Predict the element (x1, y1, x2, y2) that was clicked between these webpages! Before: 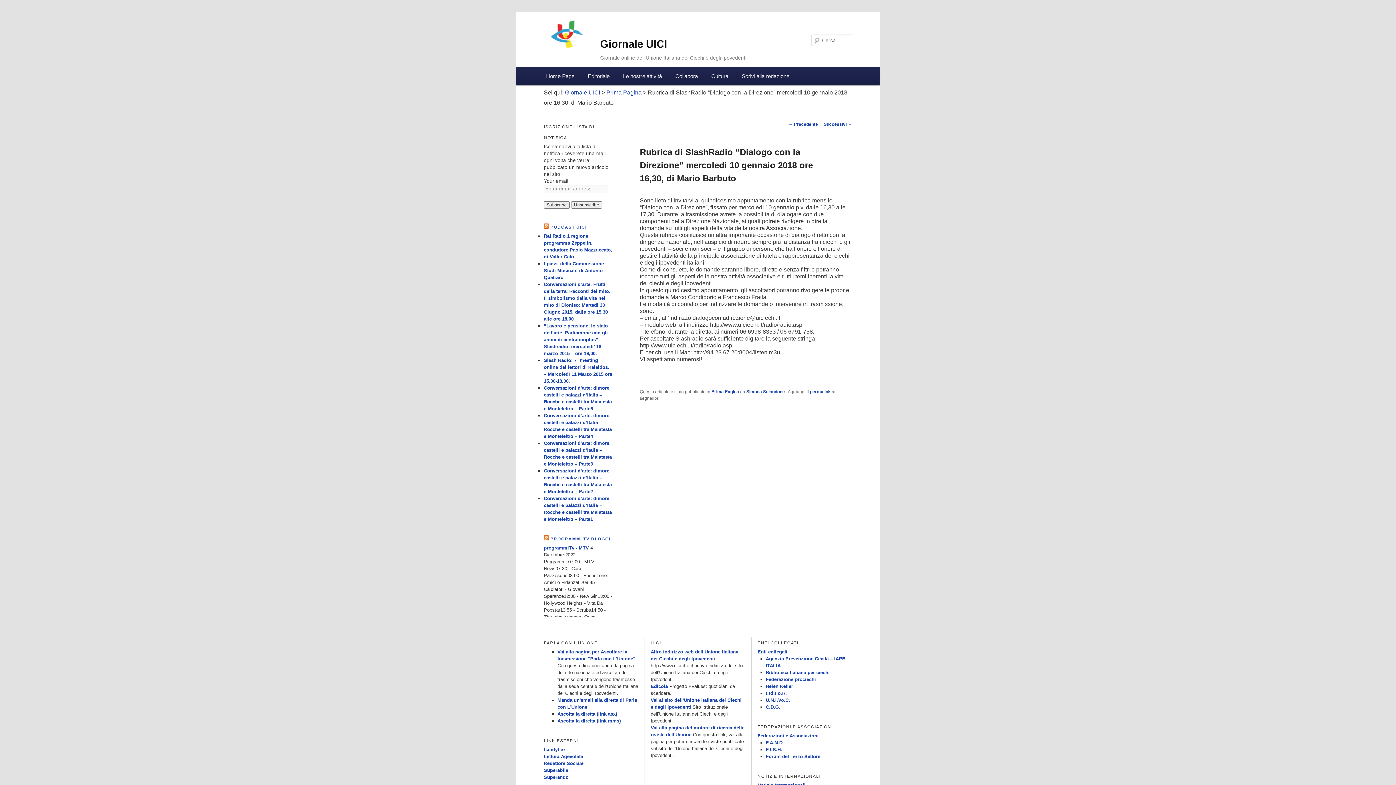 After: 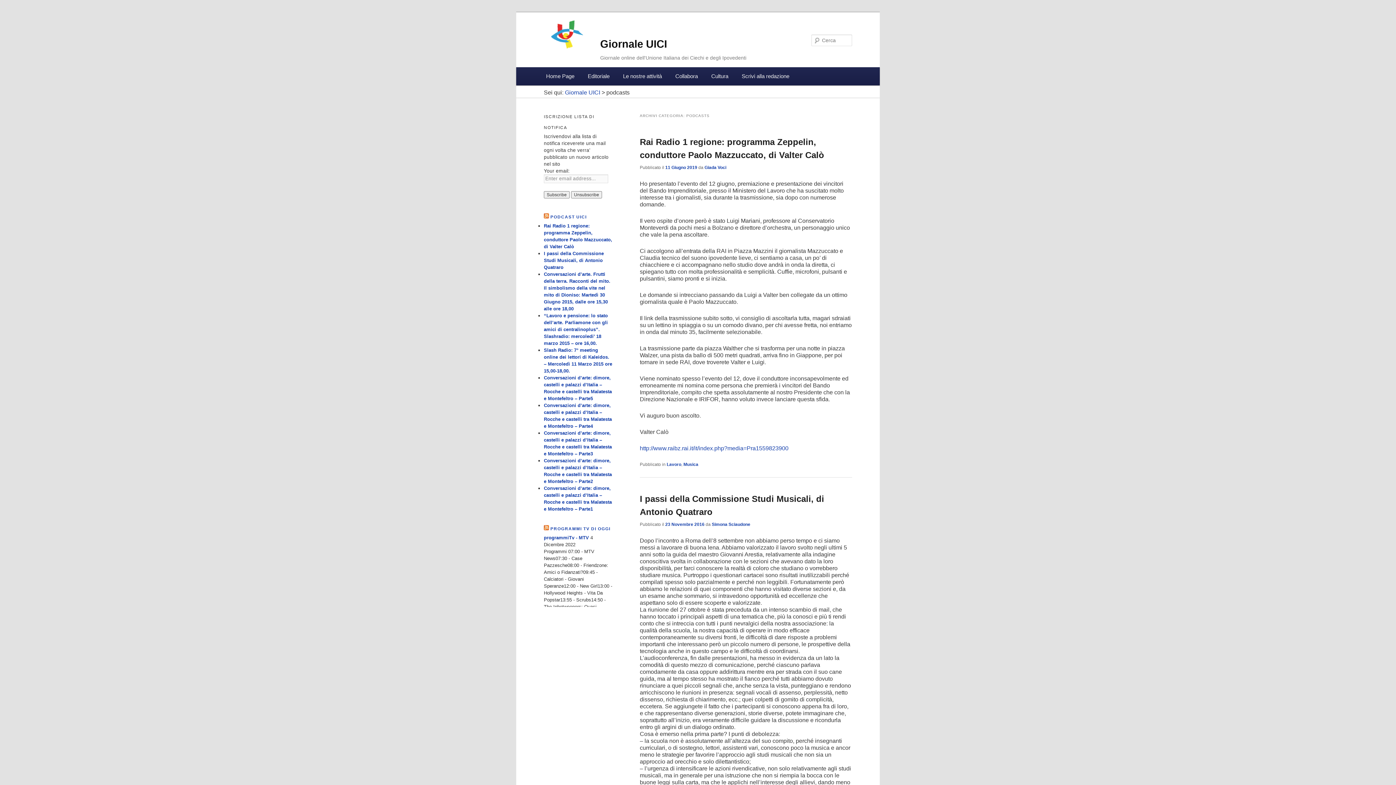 Action: label: PODCAST UICI bbox: (550, 224, 586, 229)